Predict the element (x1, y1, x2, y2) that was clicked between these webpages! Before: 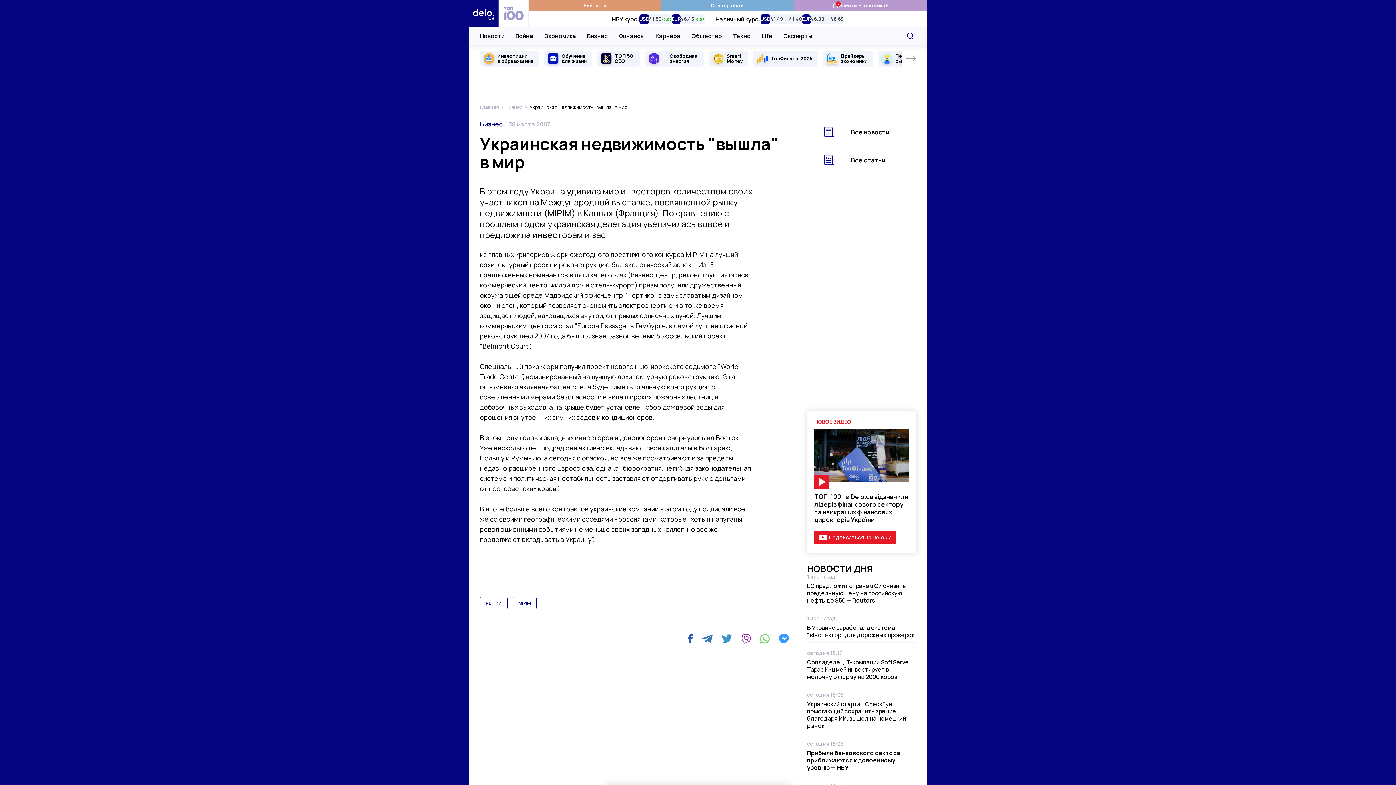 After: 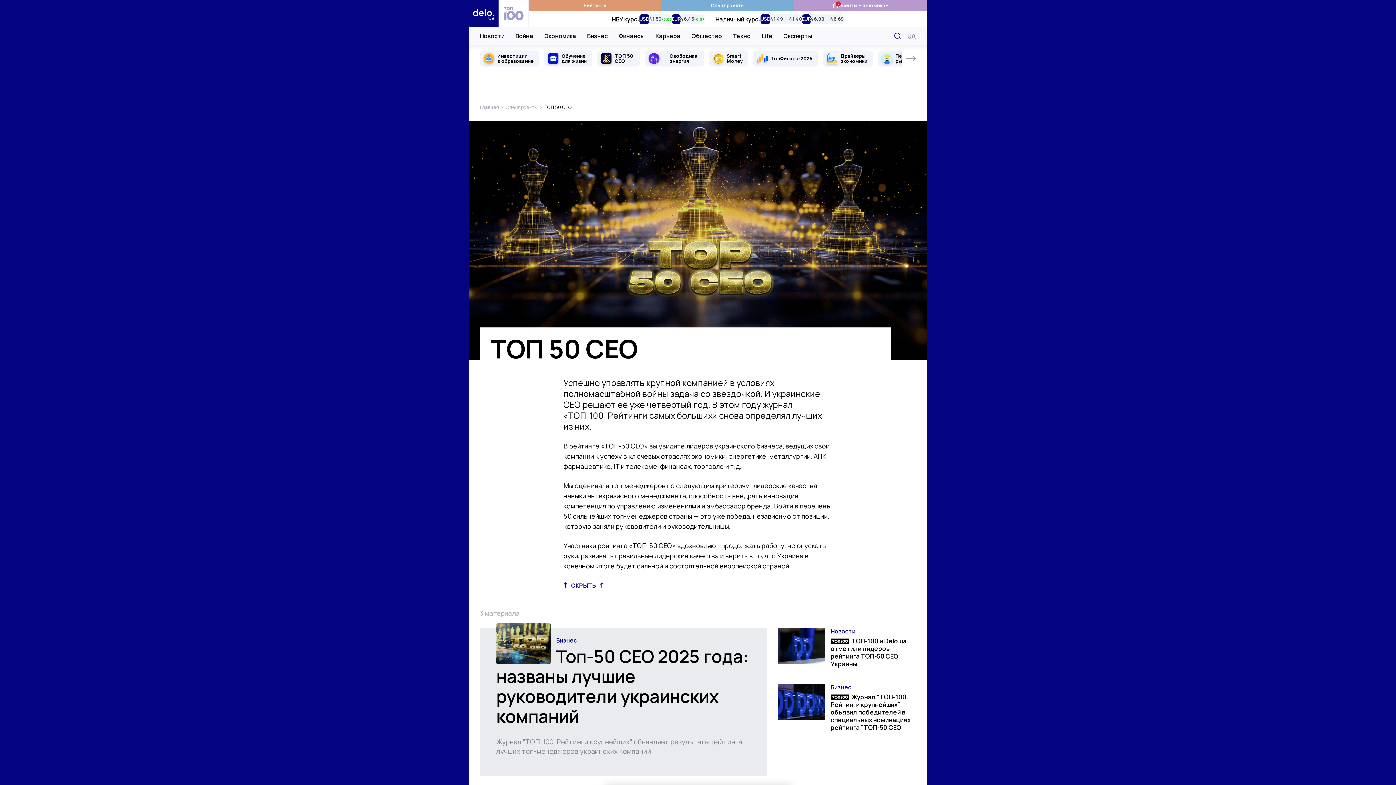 Action: bbox: (597, 53, 640, 63) label: ТОП 50 

СЕО